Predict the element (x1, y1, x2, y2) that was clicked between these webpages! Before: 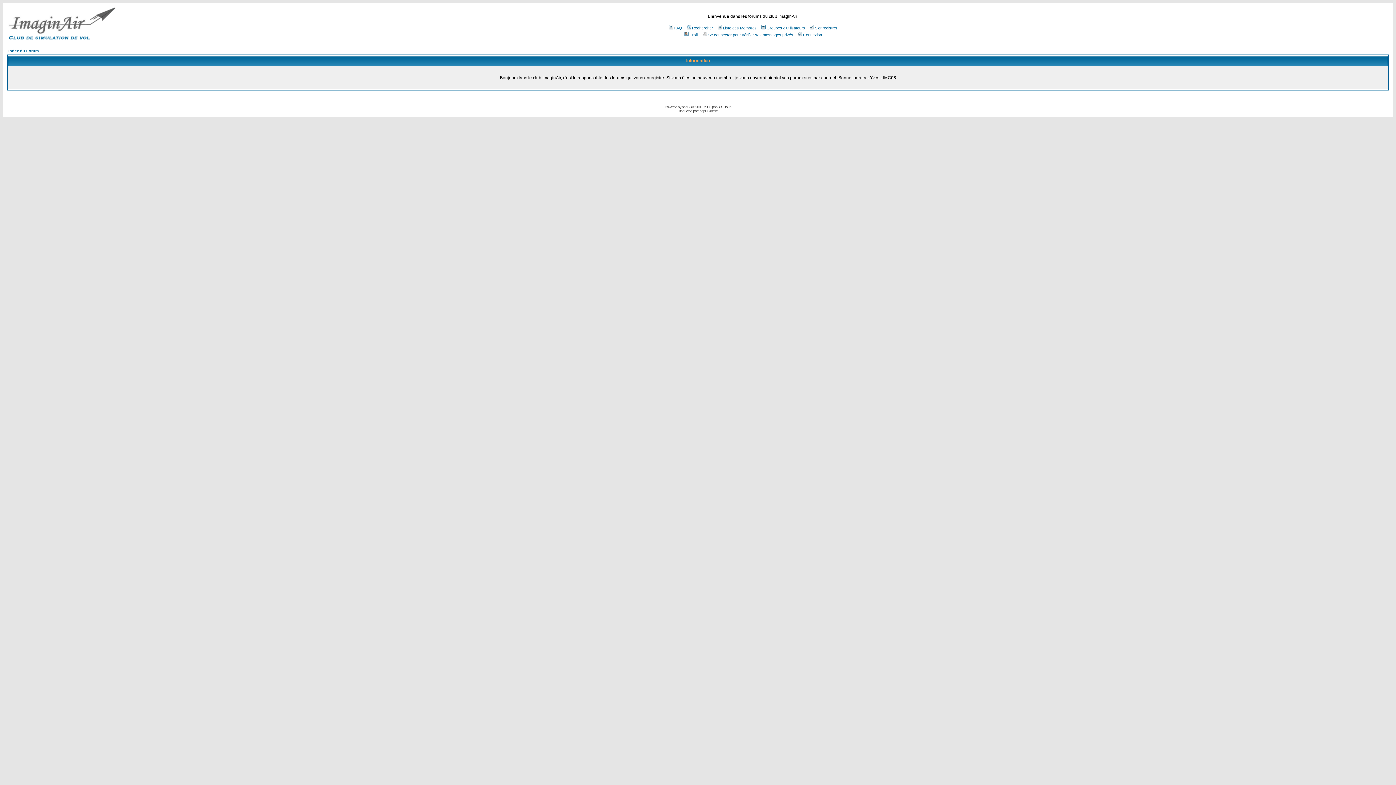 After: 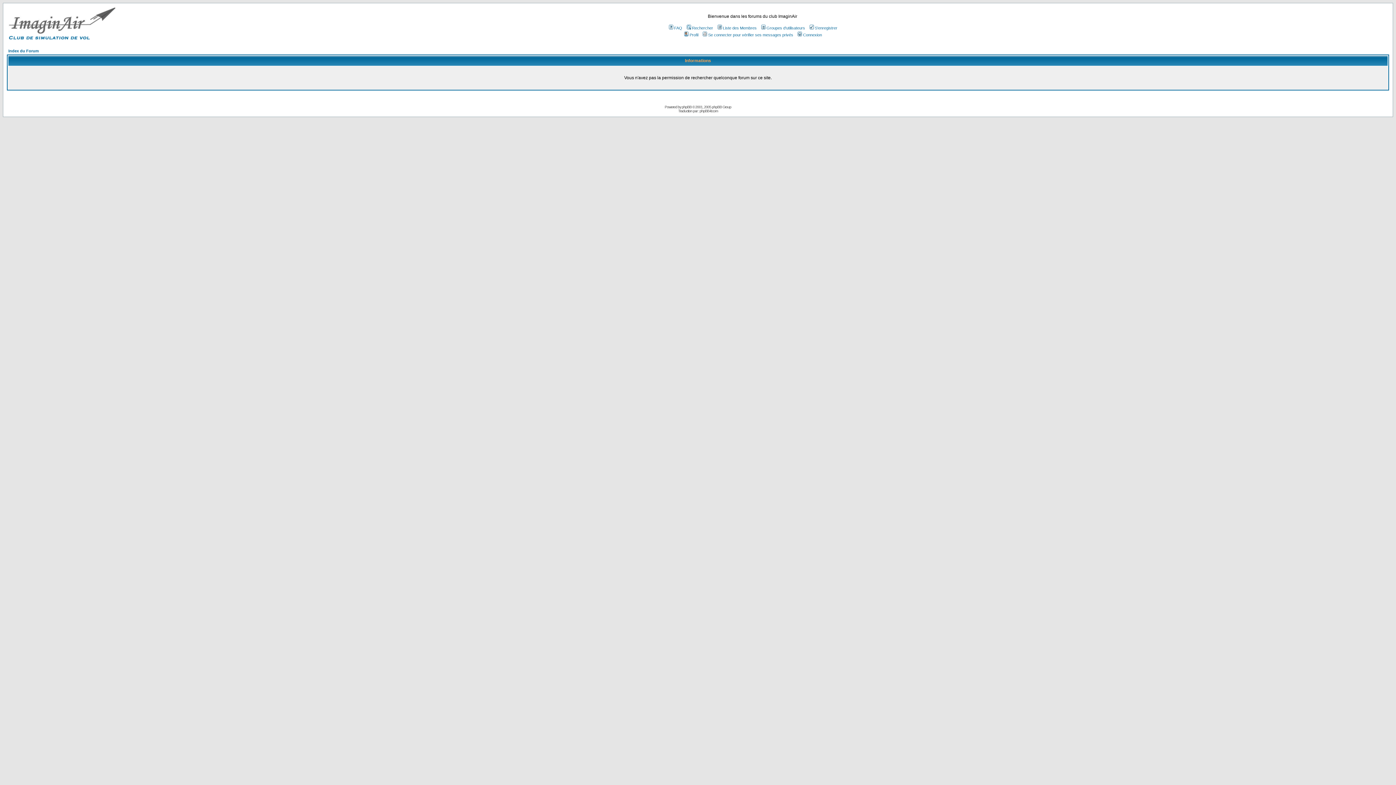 Action: bbox: (685, 25, 713, 30) label: Rechercher